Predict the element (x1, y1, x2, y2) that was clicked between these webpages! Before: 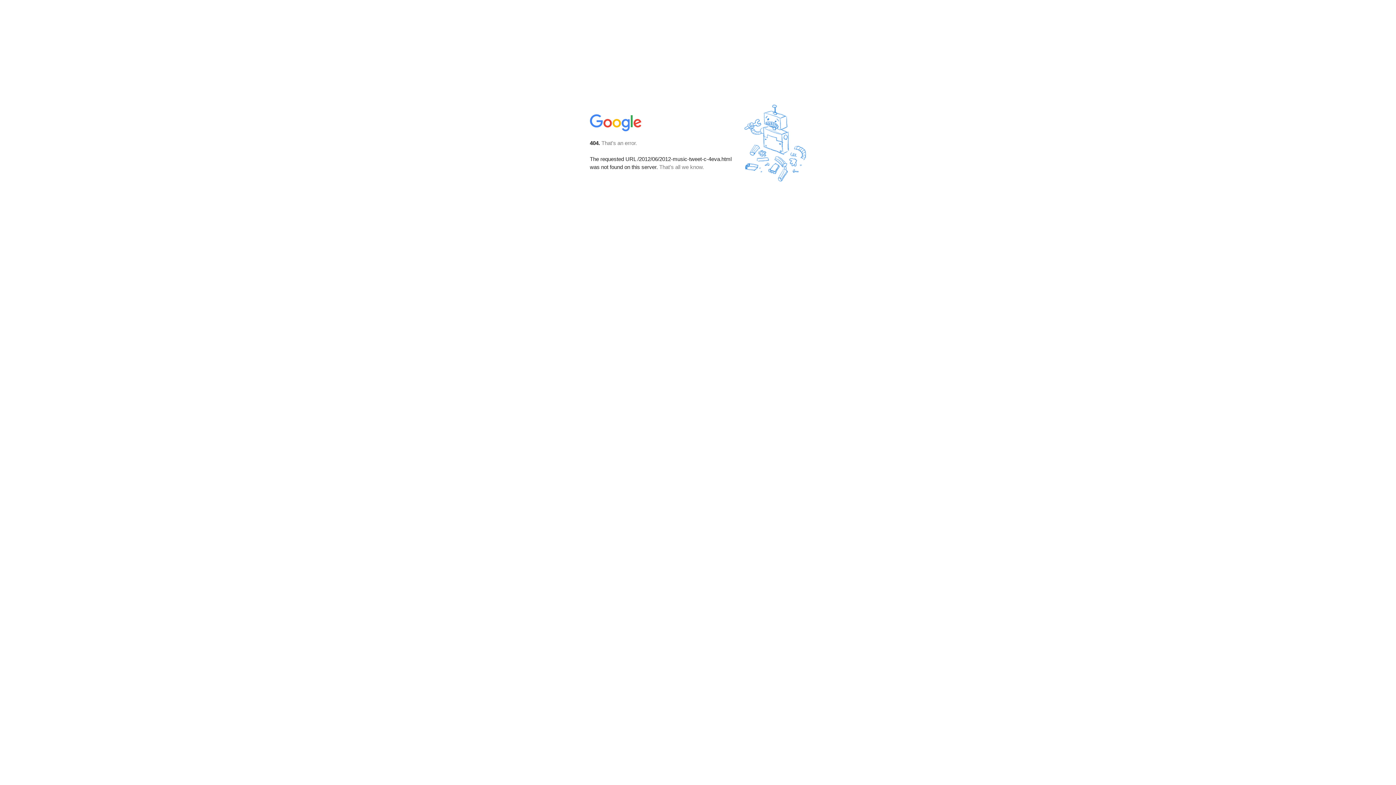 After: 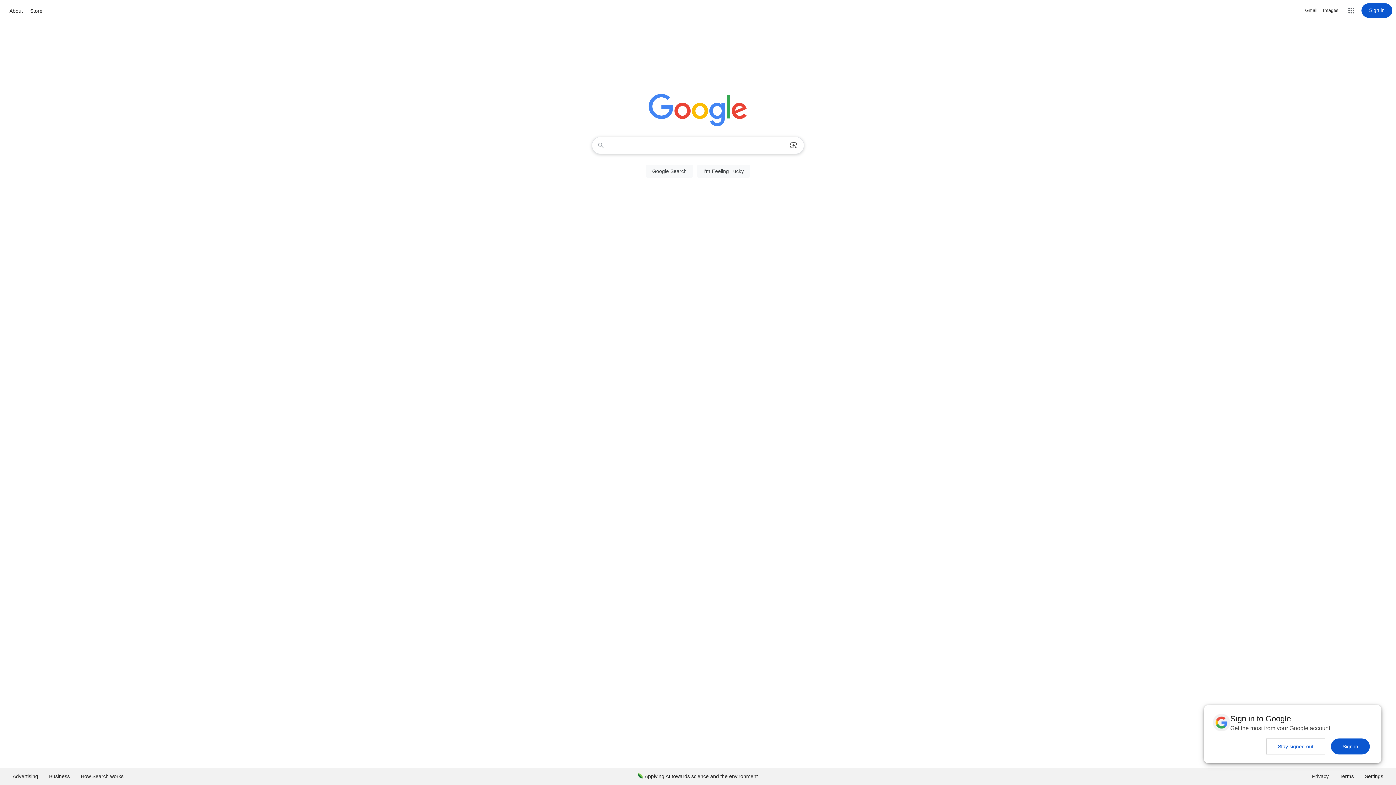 Action: bbox: (590, 127, 642, 134)